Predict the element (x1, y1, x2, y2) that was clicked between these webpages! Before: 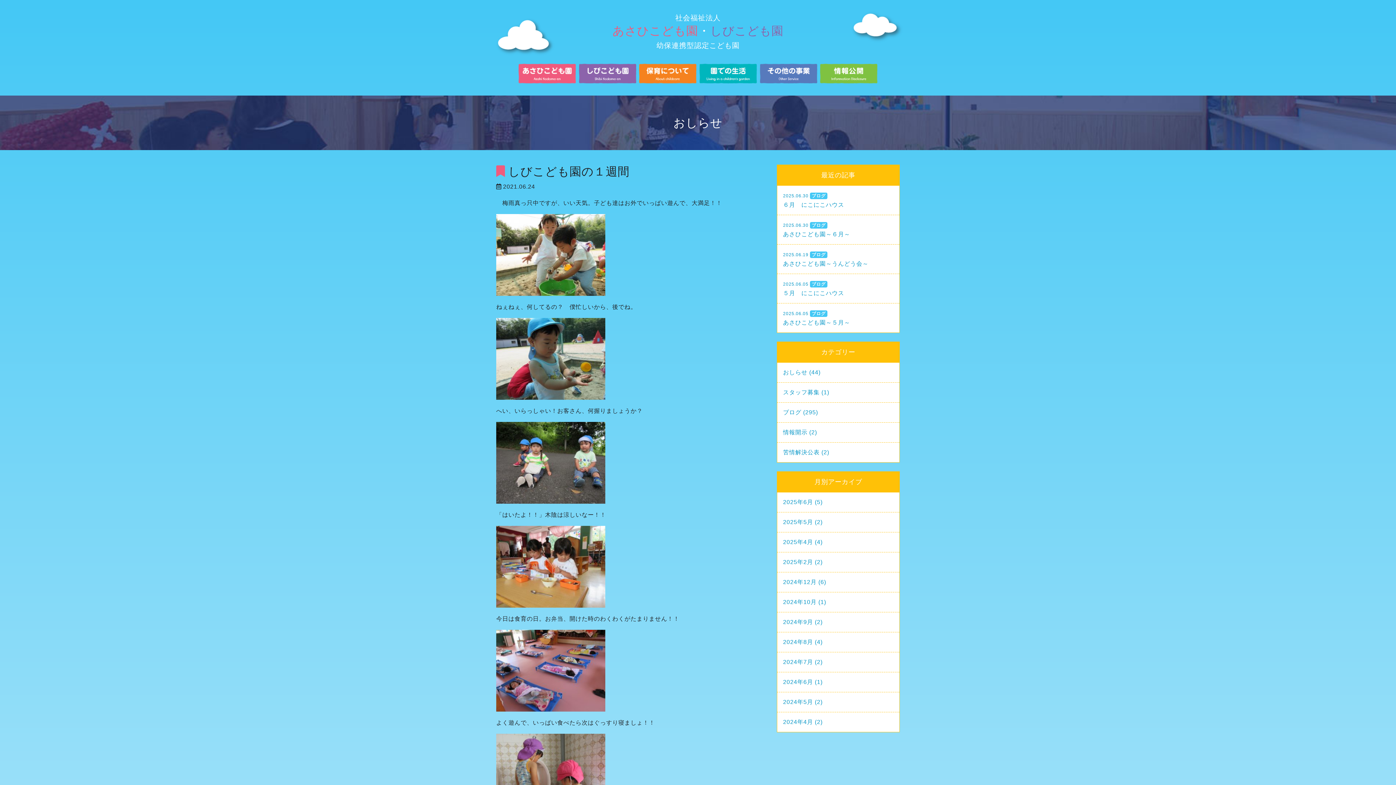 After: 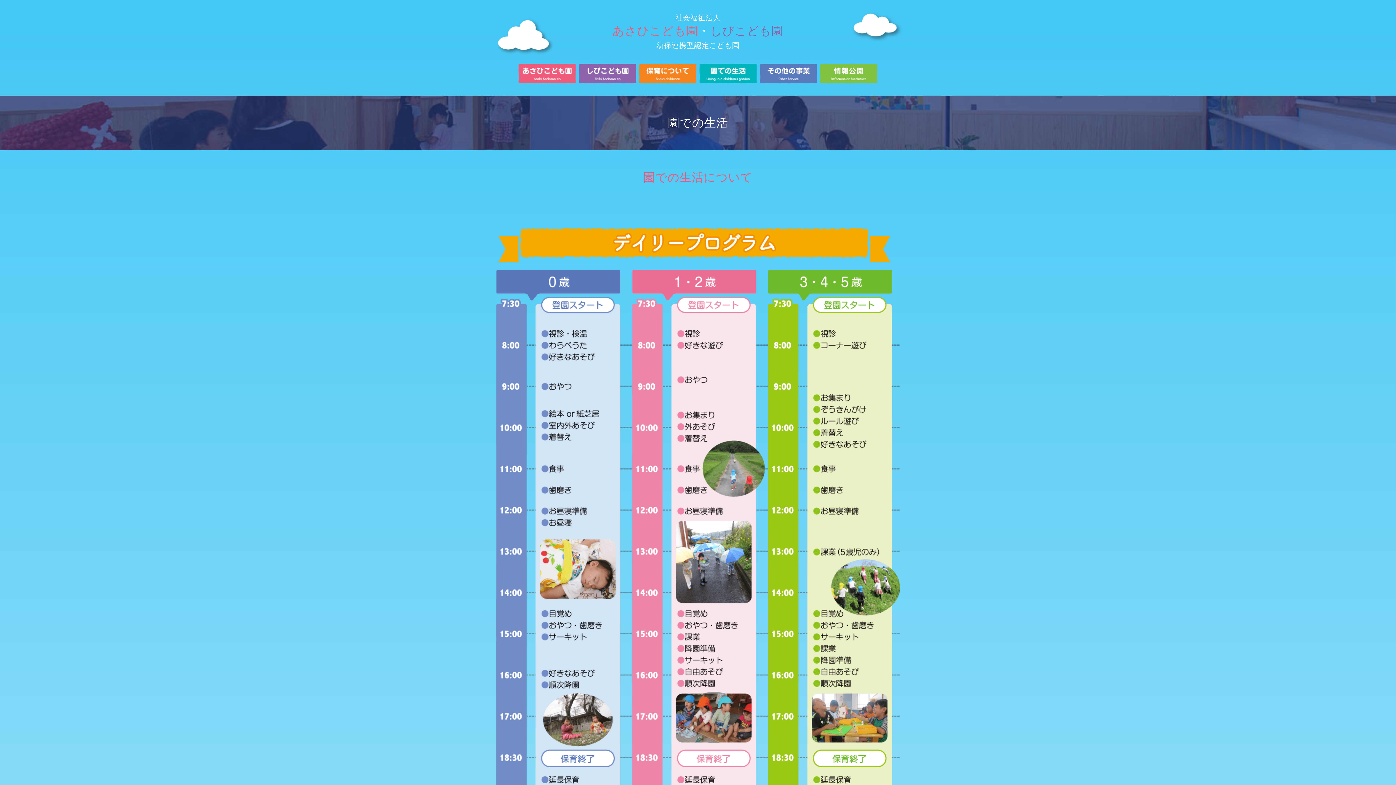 Action: bbox: (699, 61, 757, 85) label: 園での生活